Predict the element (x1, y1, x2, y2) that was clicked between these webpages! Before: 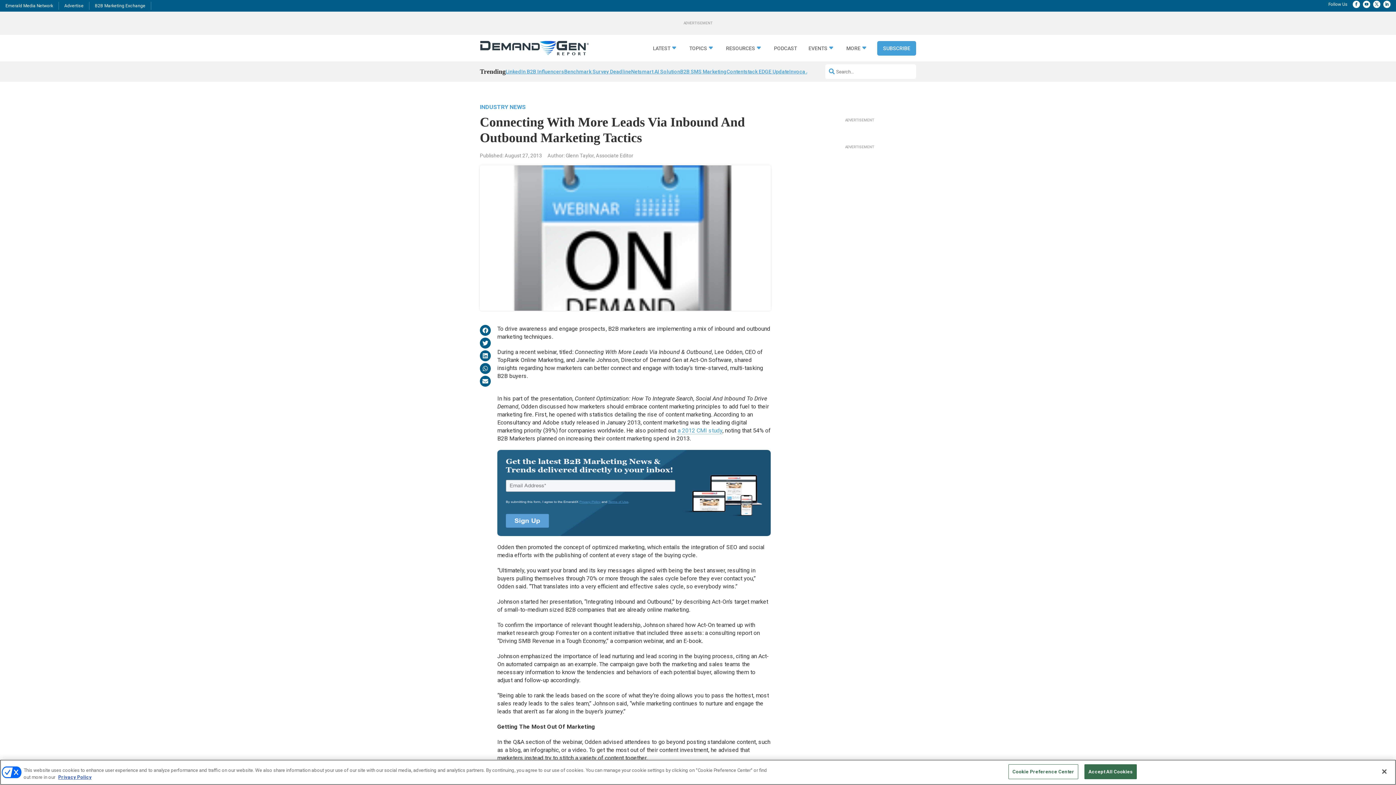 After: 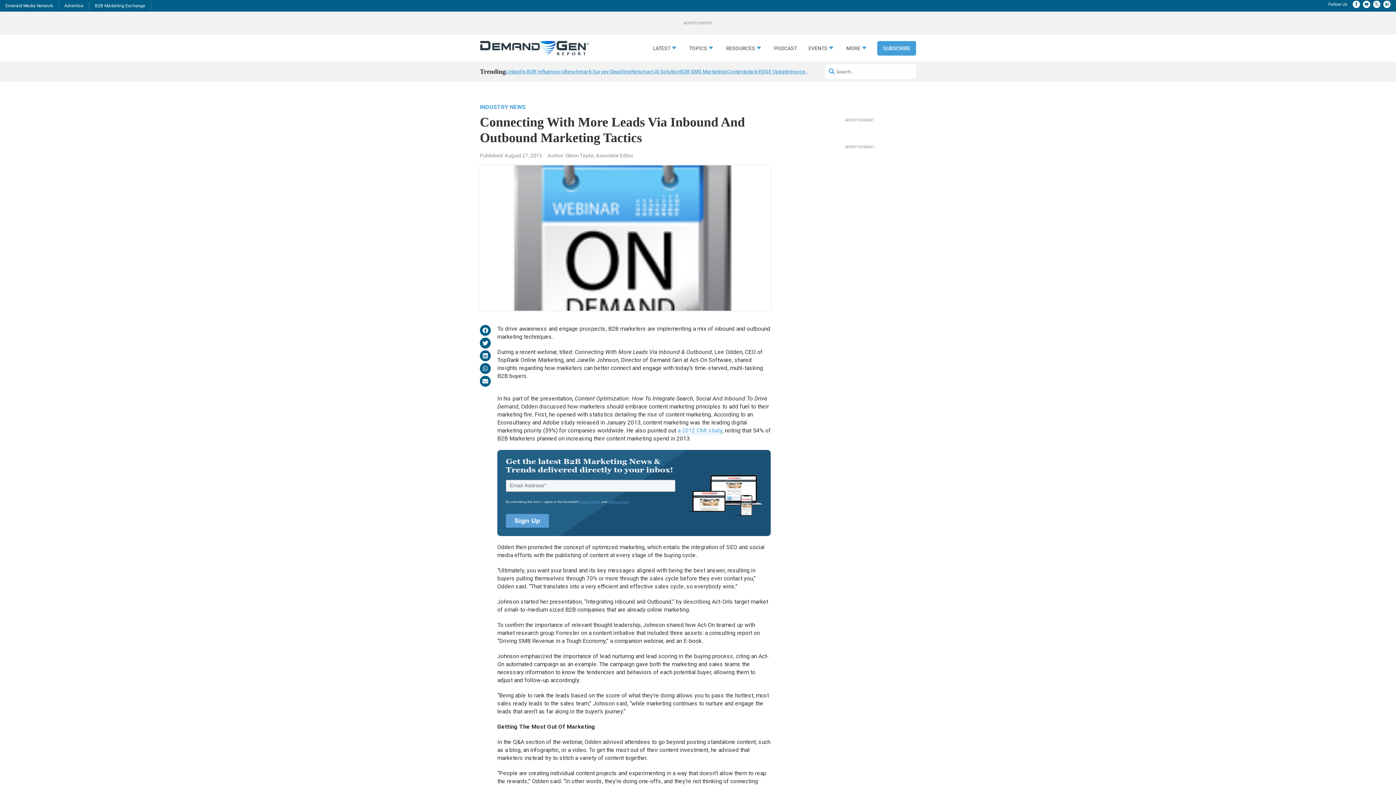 Action: bbox: (1376, 764, 1392, 780) label: Close